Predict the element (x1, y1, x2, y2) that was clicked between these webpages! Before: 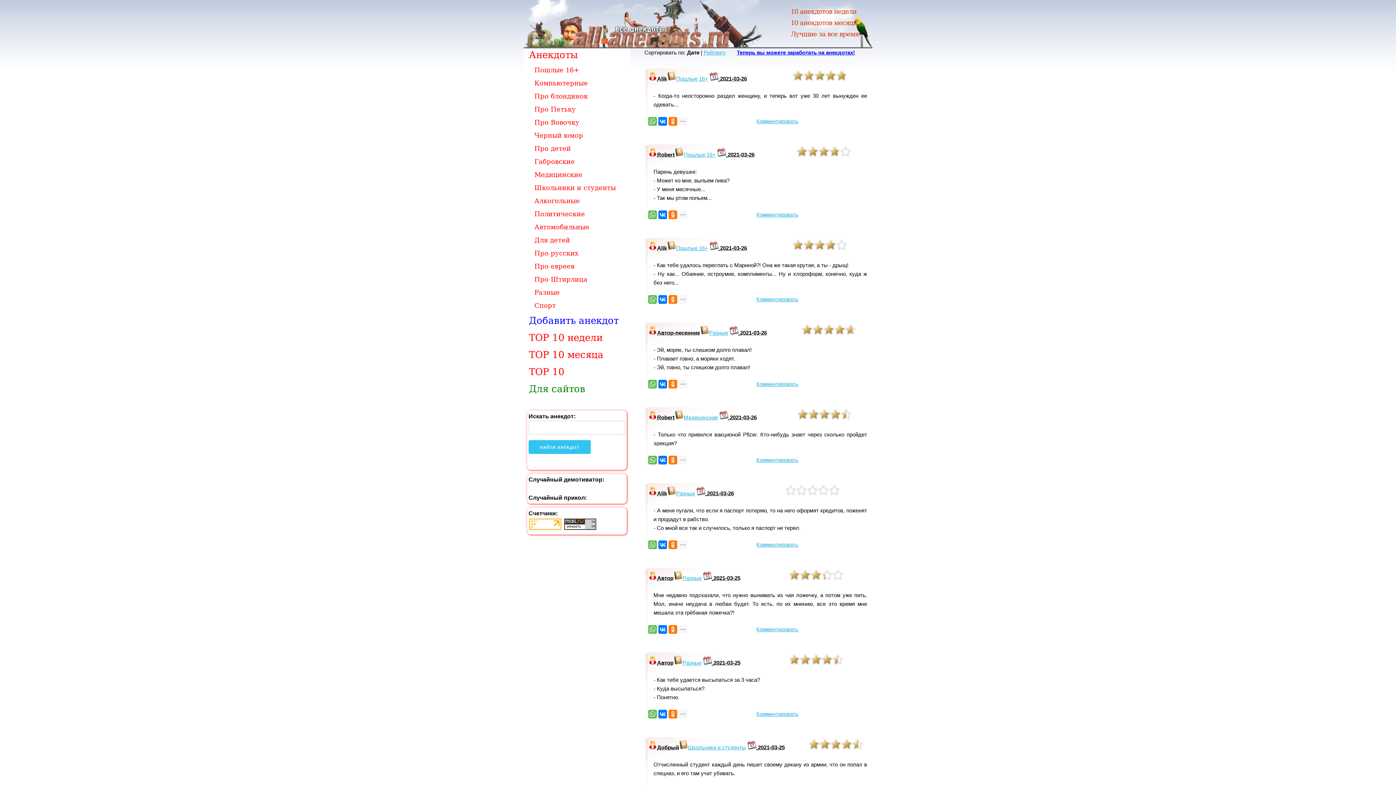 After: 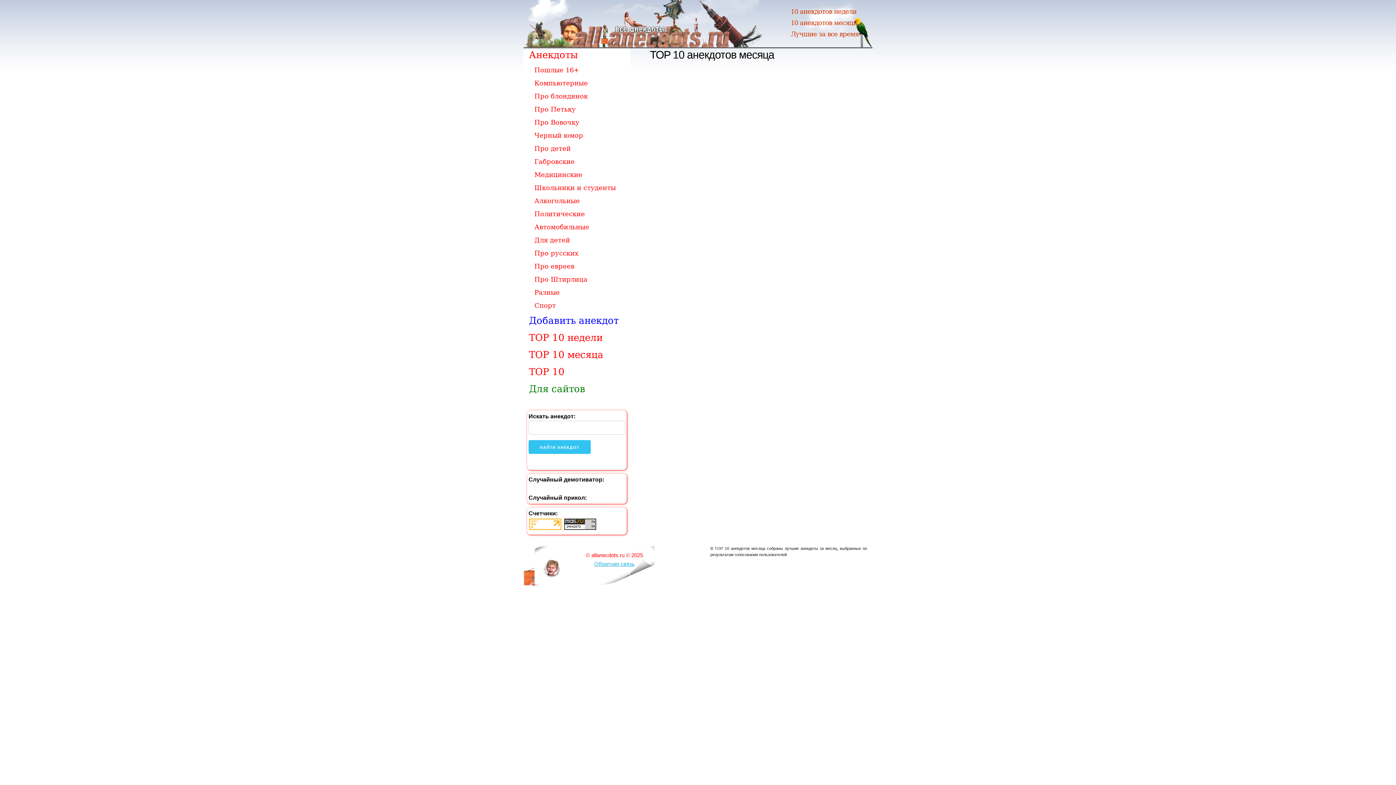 Action: label: TOP 10 месяца bbox: (523, 348, 630, 361)